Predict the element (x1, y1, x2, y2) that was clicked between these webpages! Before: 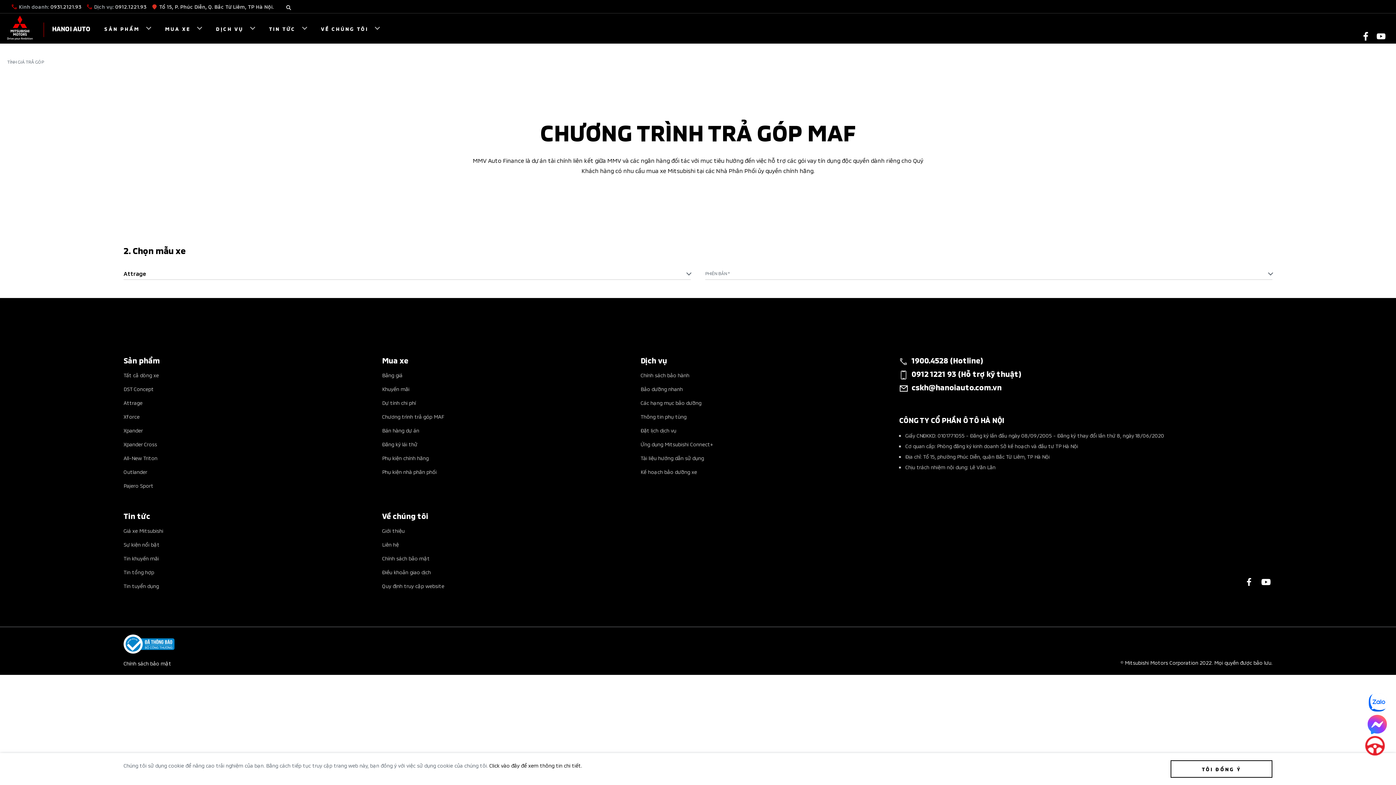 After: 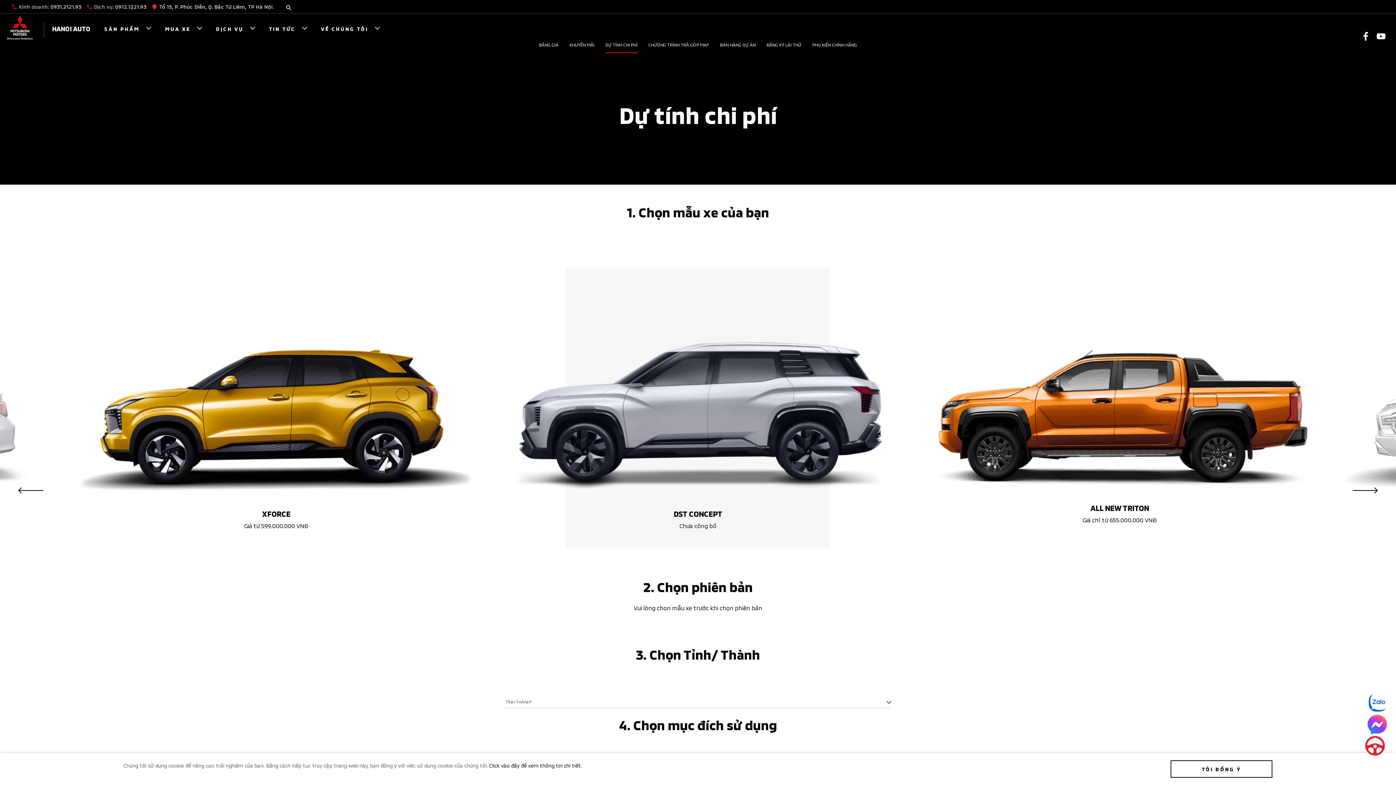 Action: label: Dự tính chi phí bbox: (382, 399, 416, 406)